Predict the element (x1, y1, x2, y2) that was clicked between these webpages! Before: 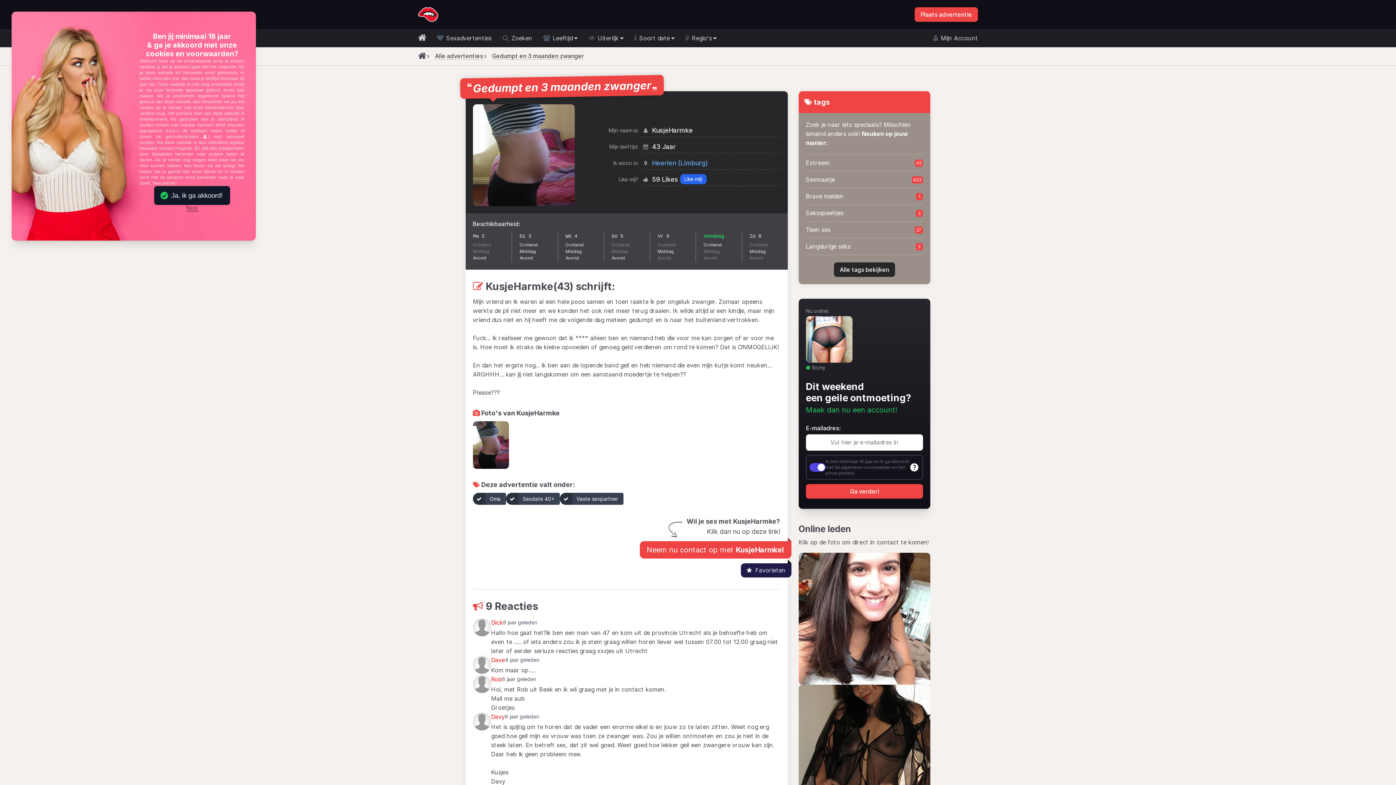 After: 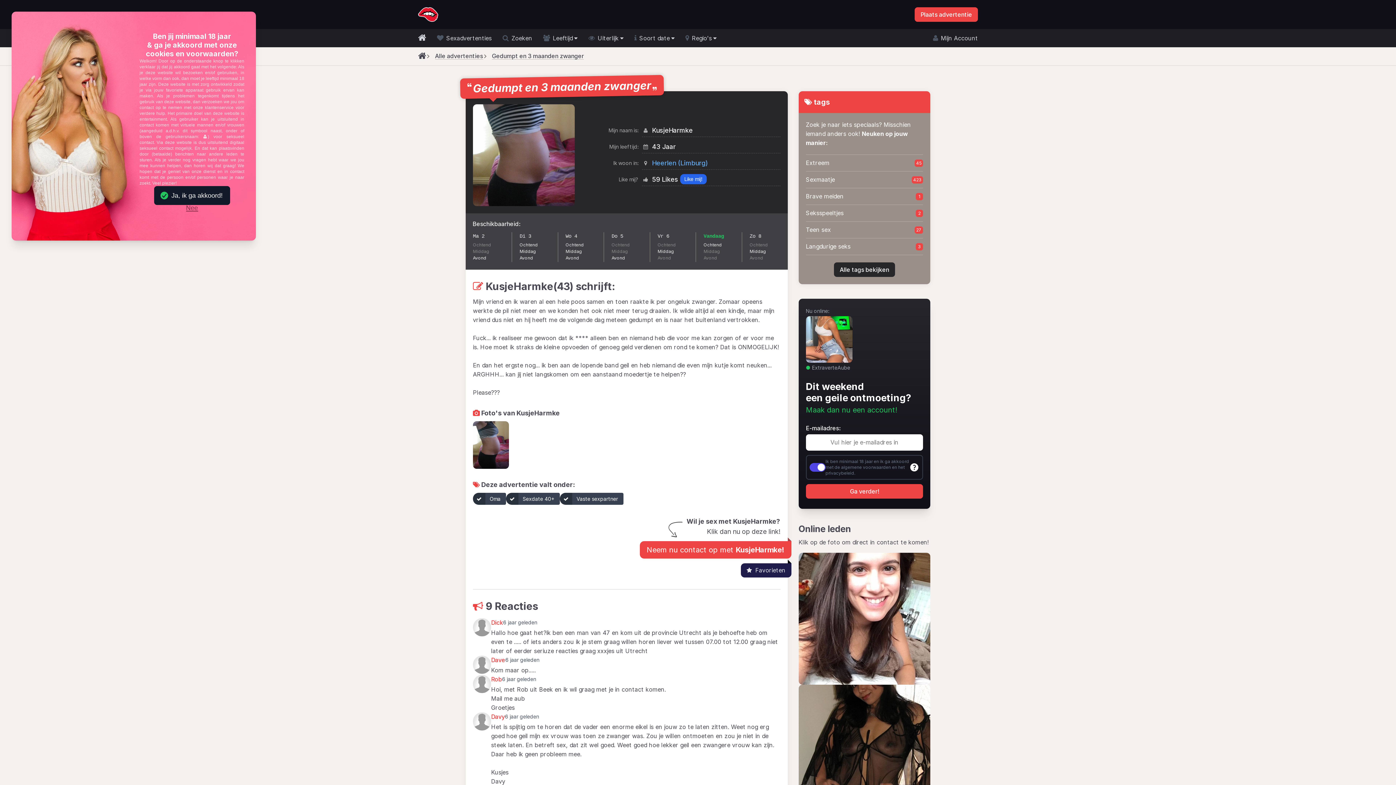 Action: bbox: (186, 205, 198, 211) label: Nee